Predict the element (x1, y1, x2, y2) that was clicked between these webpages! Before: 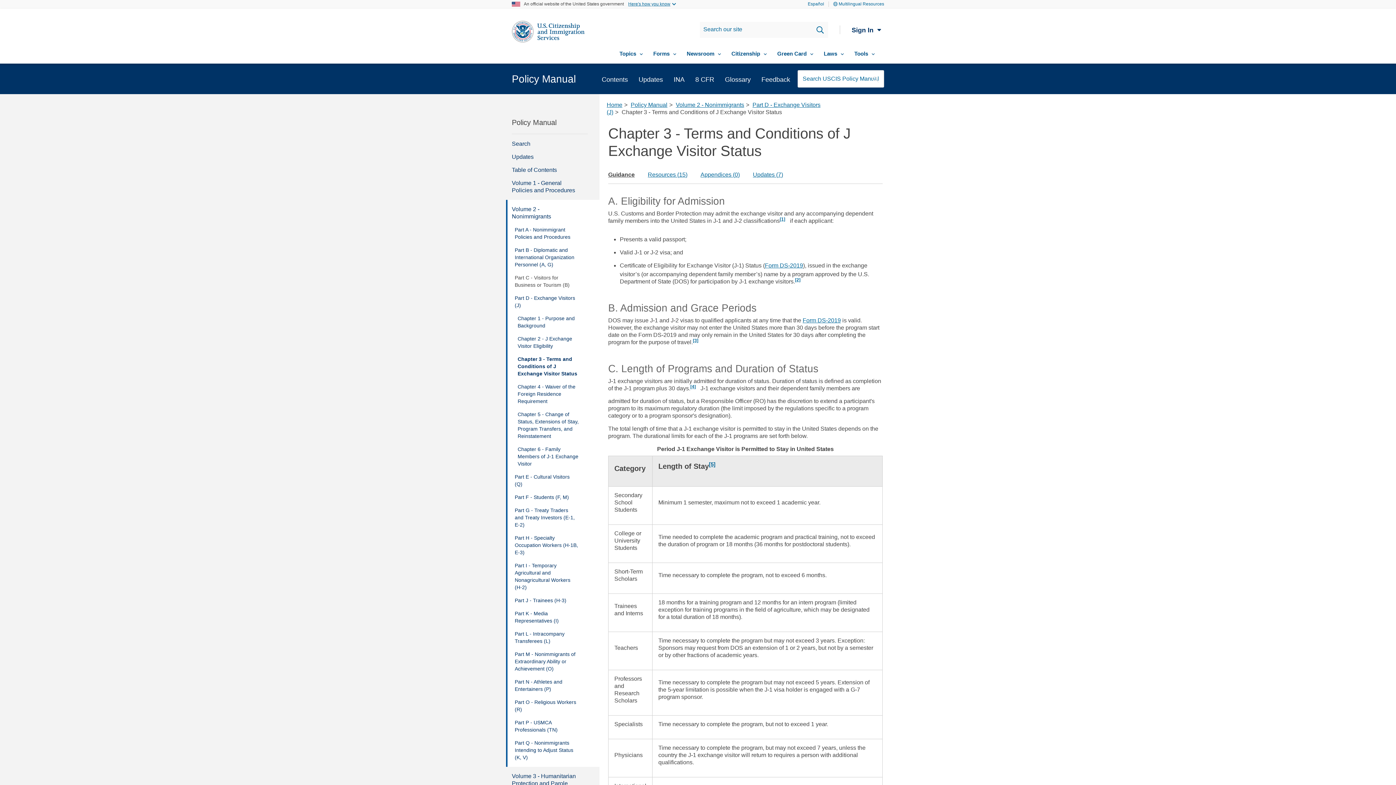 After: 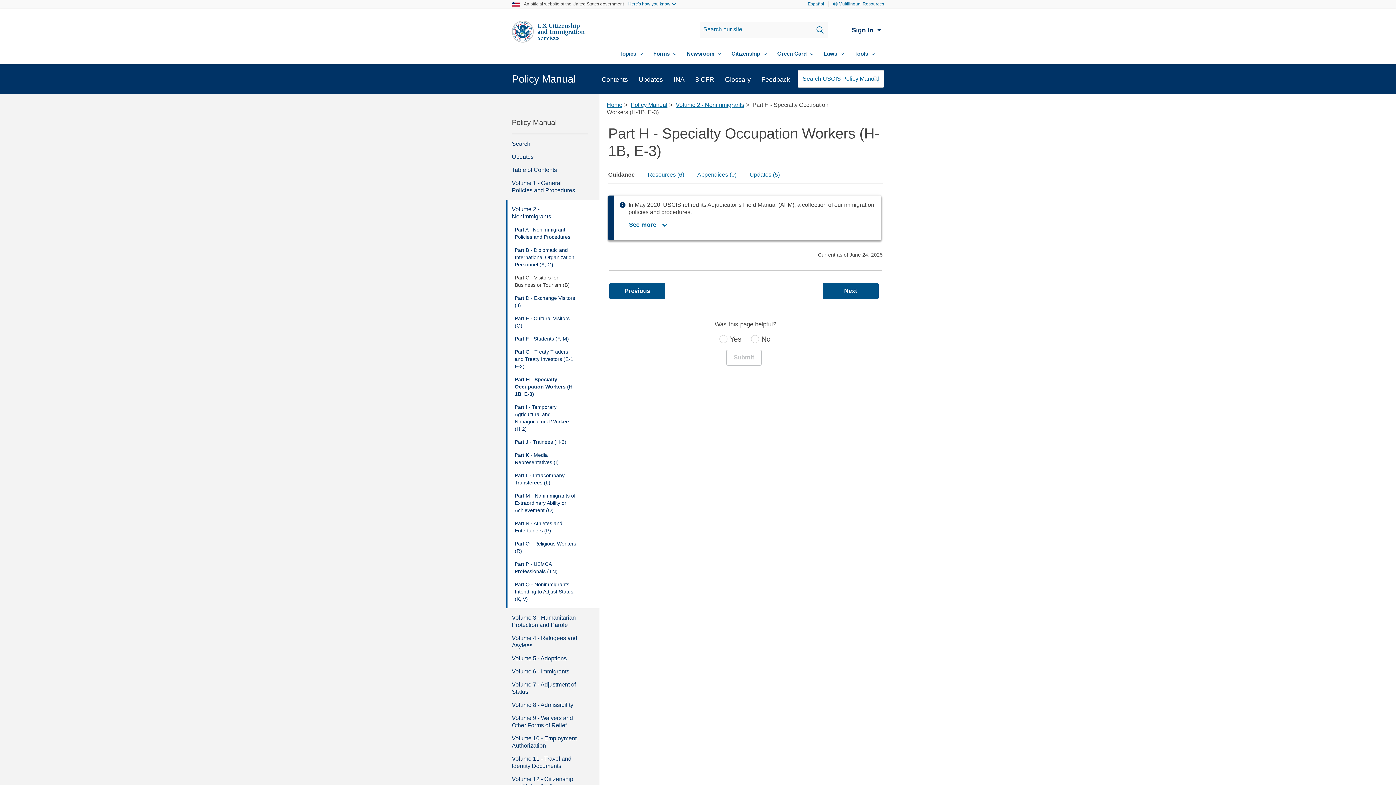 Action: label: Part H - Specialty Occupation Workers (H-1B, E-3) bbox: (514, 531, 578, 559)